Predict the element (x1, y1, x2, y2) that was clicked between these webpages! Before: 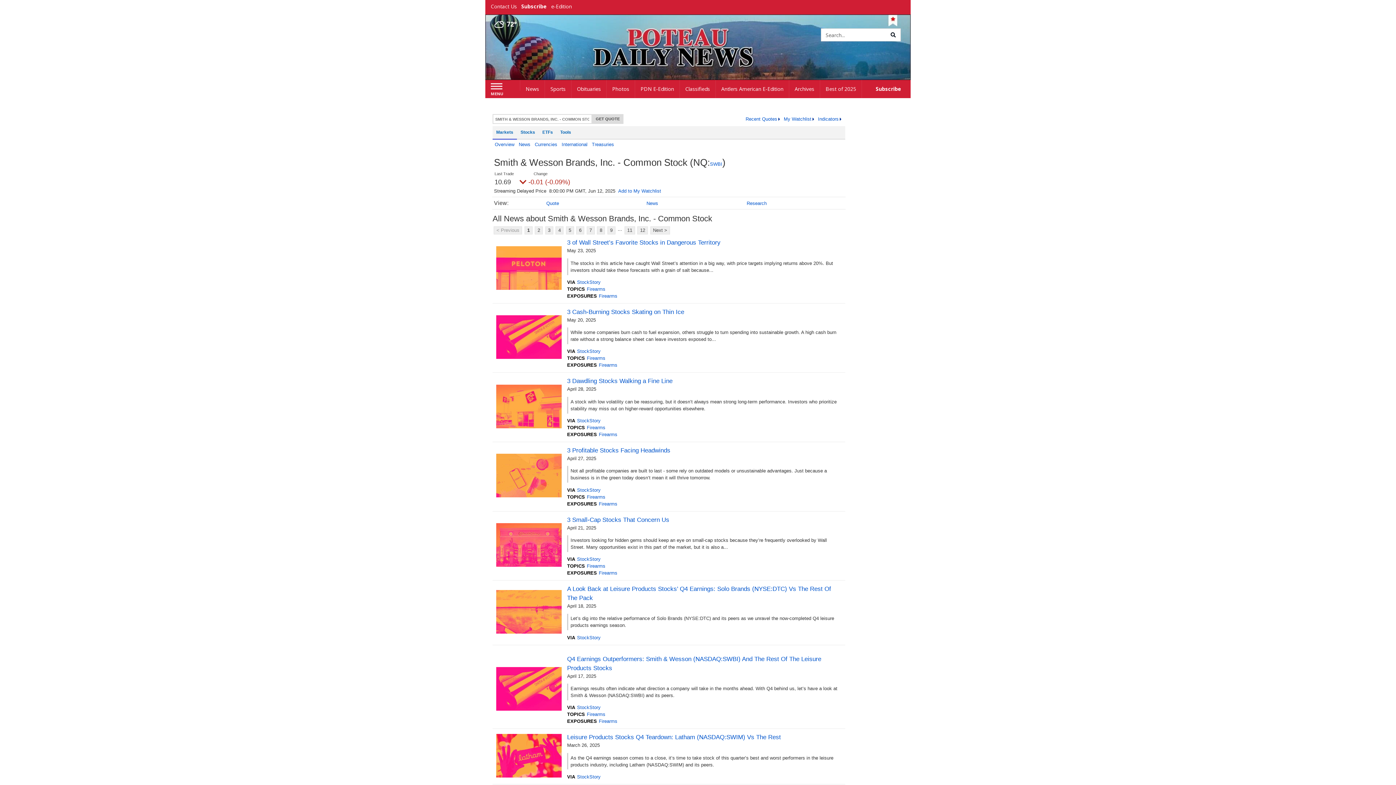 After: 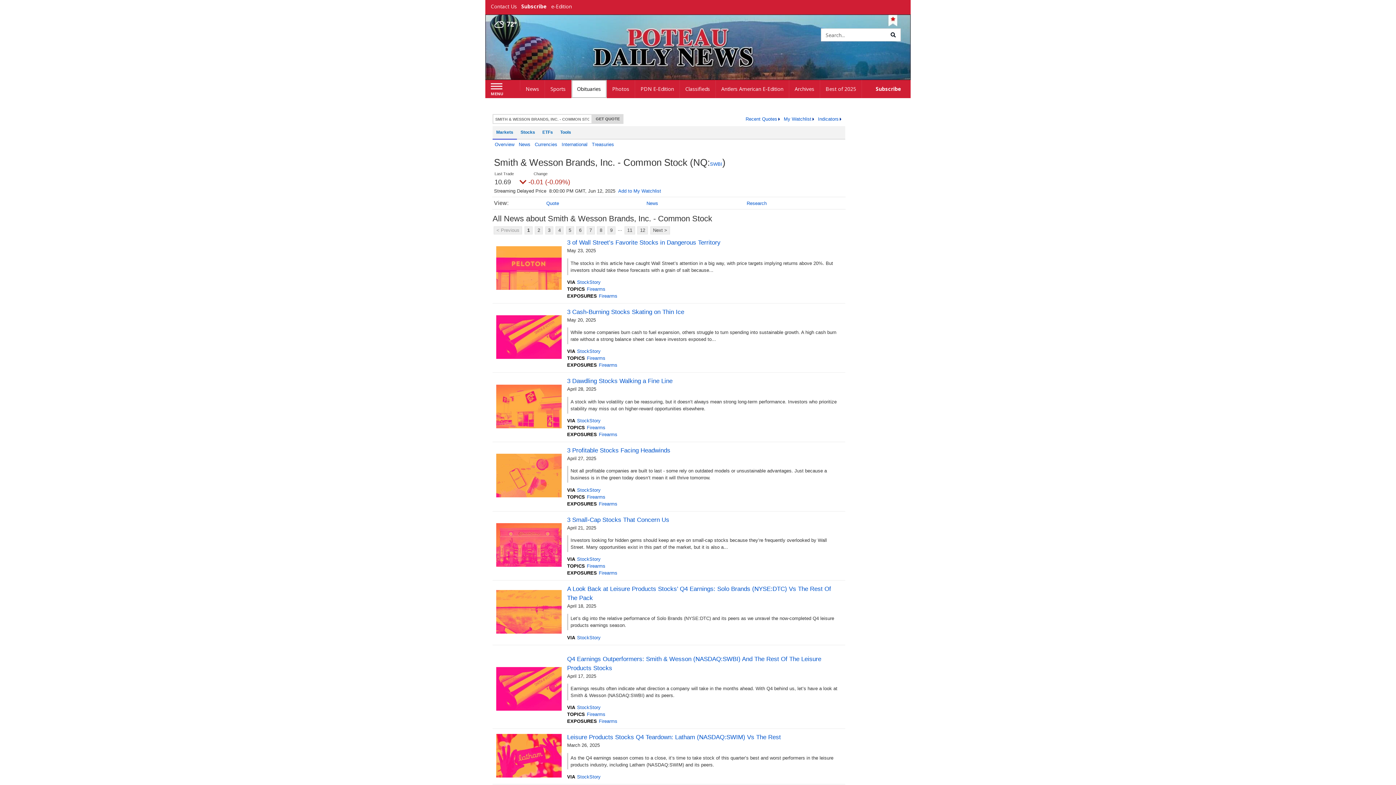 Action: label: Obituaries bbox: (571, 80, 606, 98)